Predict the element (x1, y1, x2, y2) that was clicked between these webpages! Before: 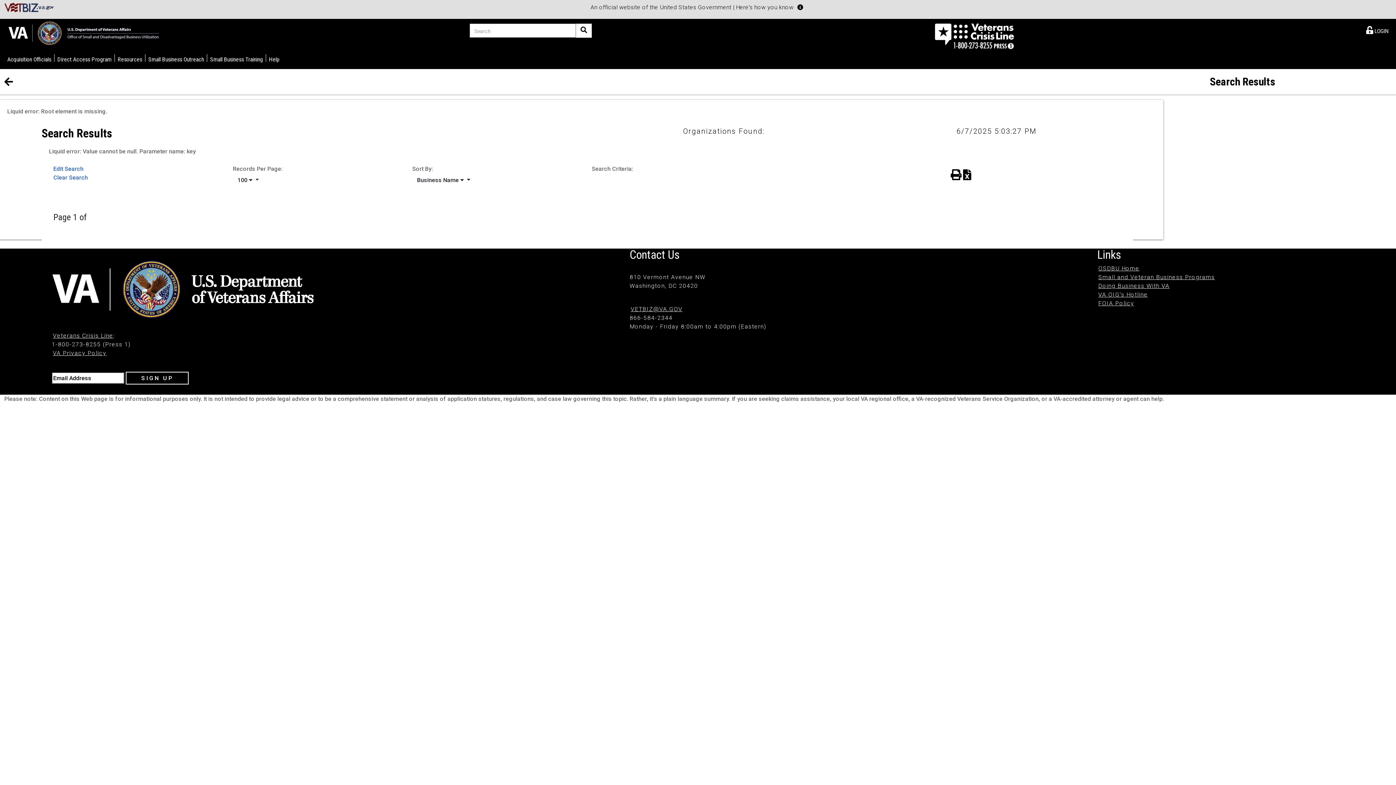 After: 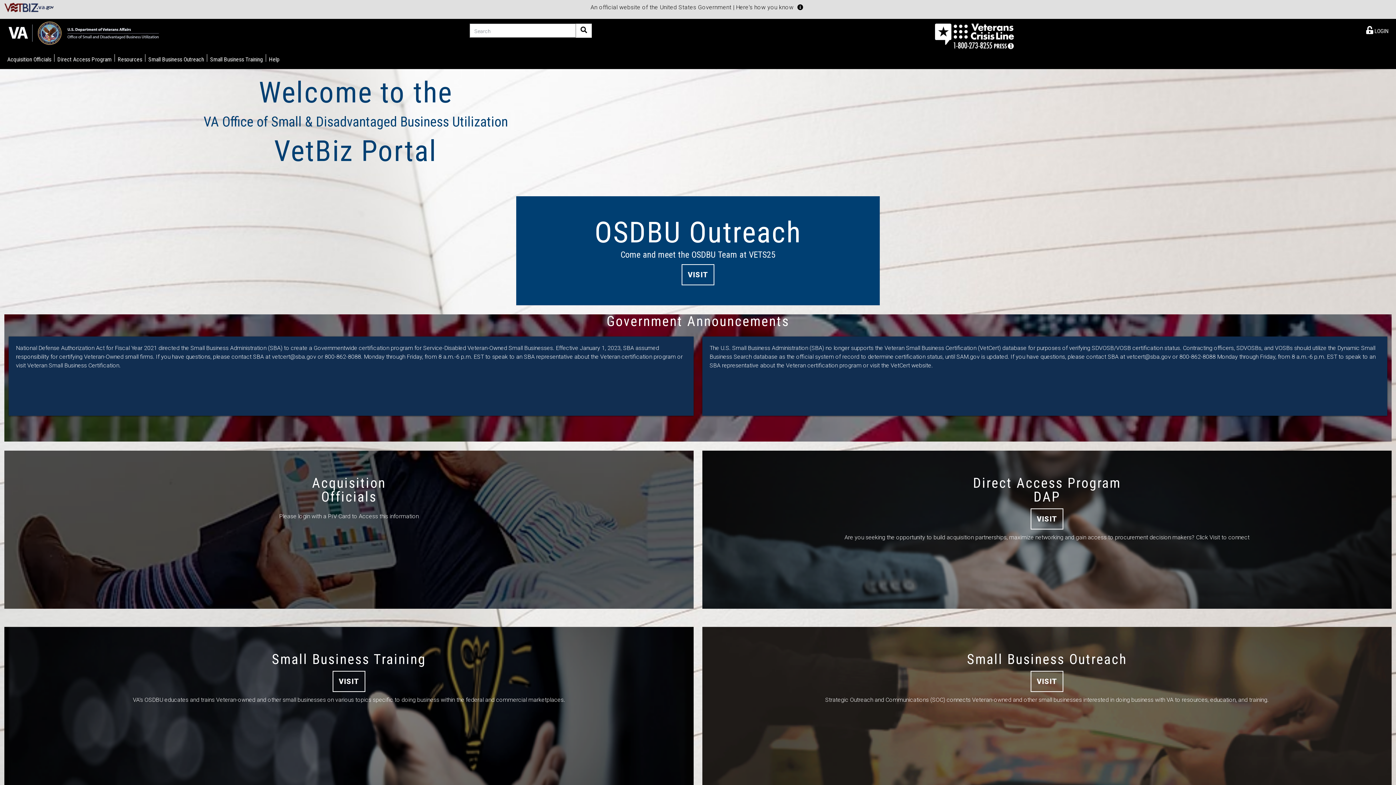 Action: bbox: (4, 3, 54, 10) label: VetBiz Portal Home